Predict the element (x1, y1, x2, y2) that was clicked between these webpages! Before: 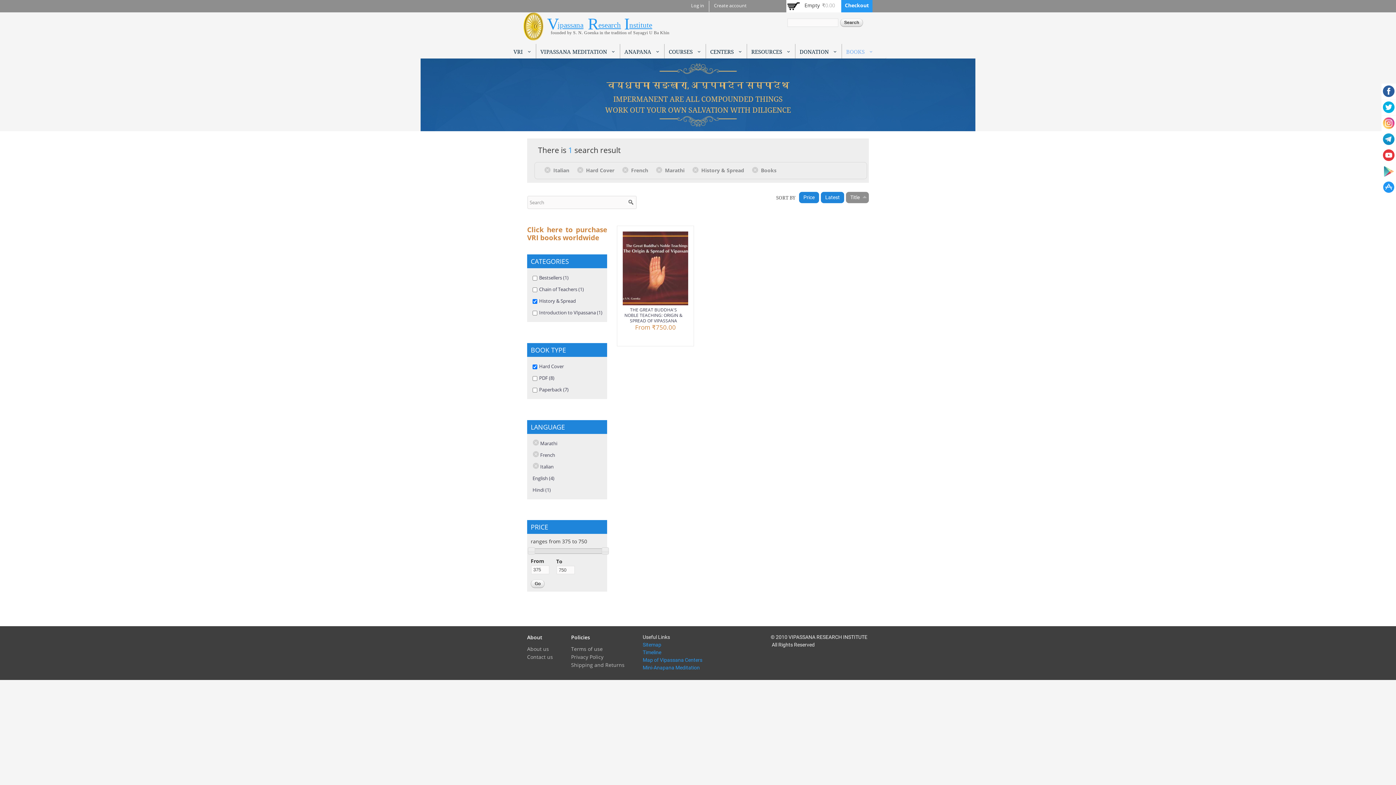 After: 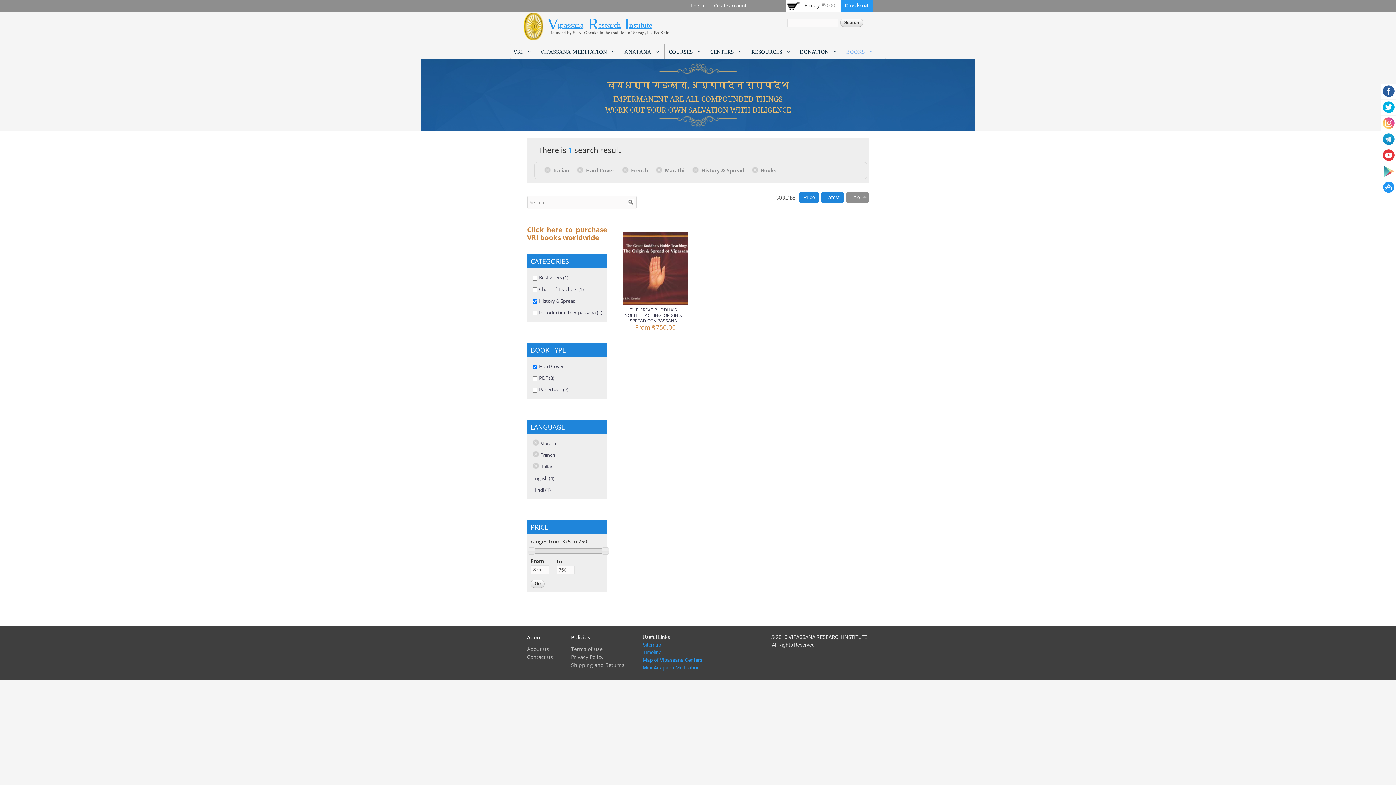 Action: bbox: (747, 45, 795, 58) label: RESOURCES